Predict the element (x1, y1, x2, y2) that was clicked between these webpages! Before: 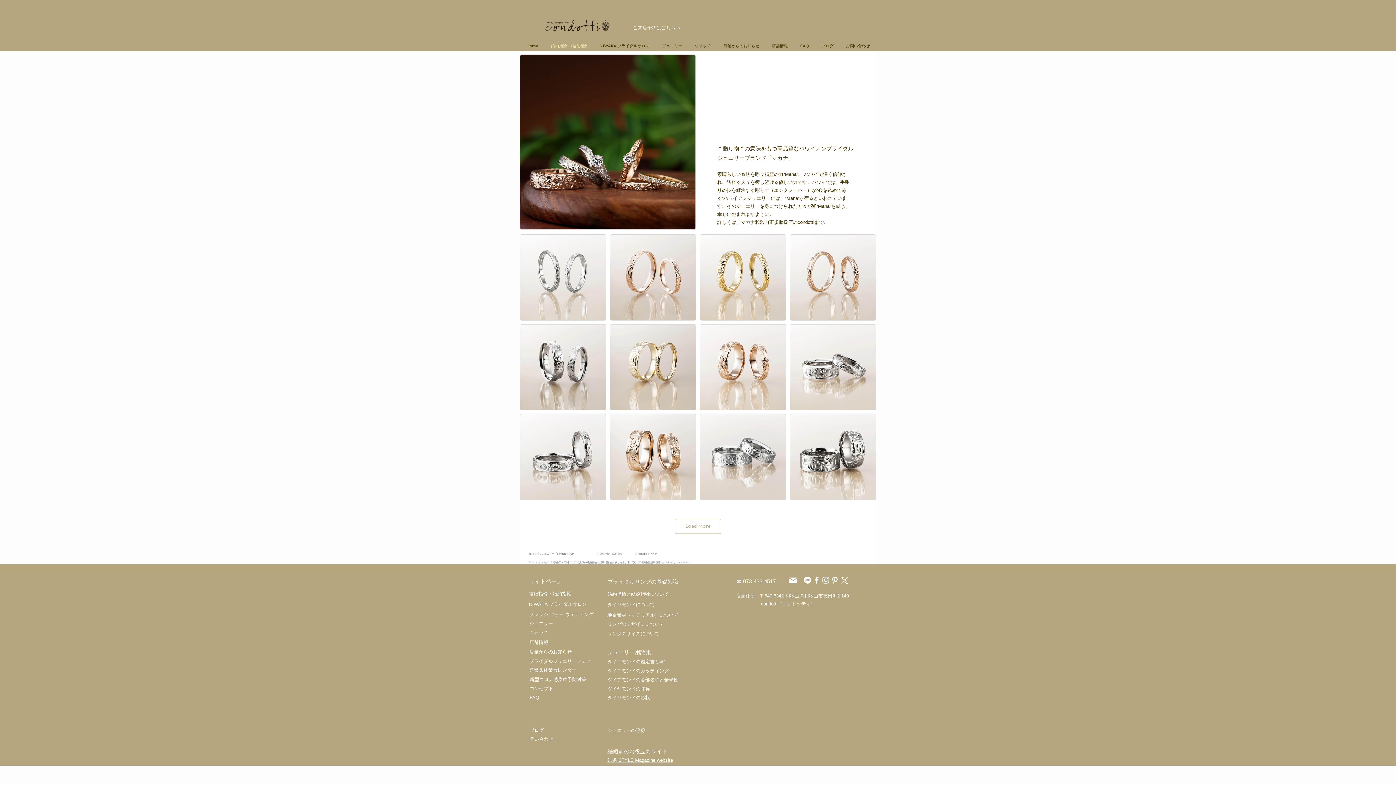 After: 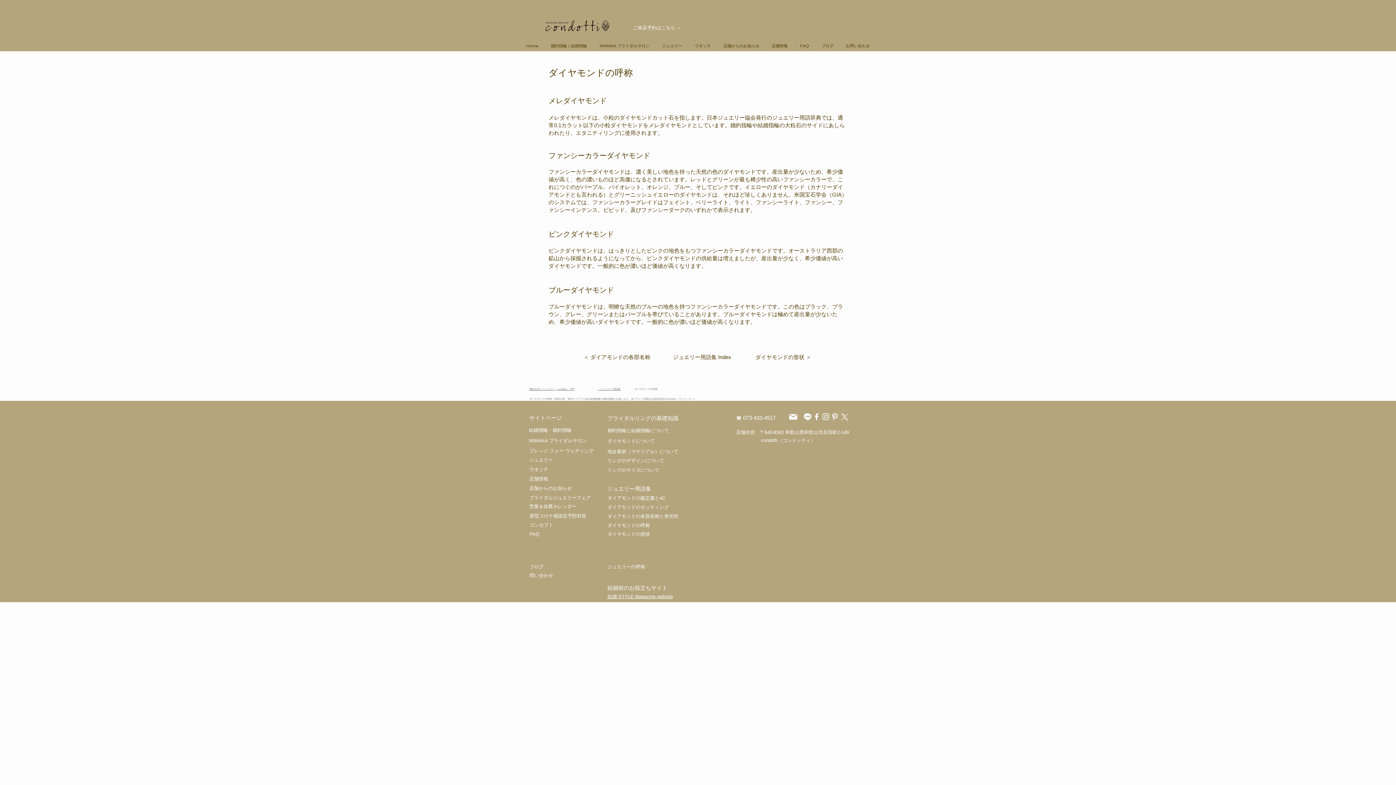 Action: label: ​ダイヤモンドの呼称 bbox: (607, 685, 650, 692)